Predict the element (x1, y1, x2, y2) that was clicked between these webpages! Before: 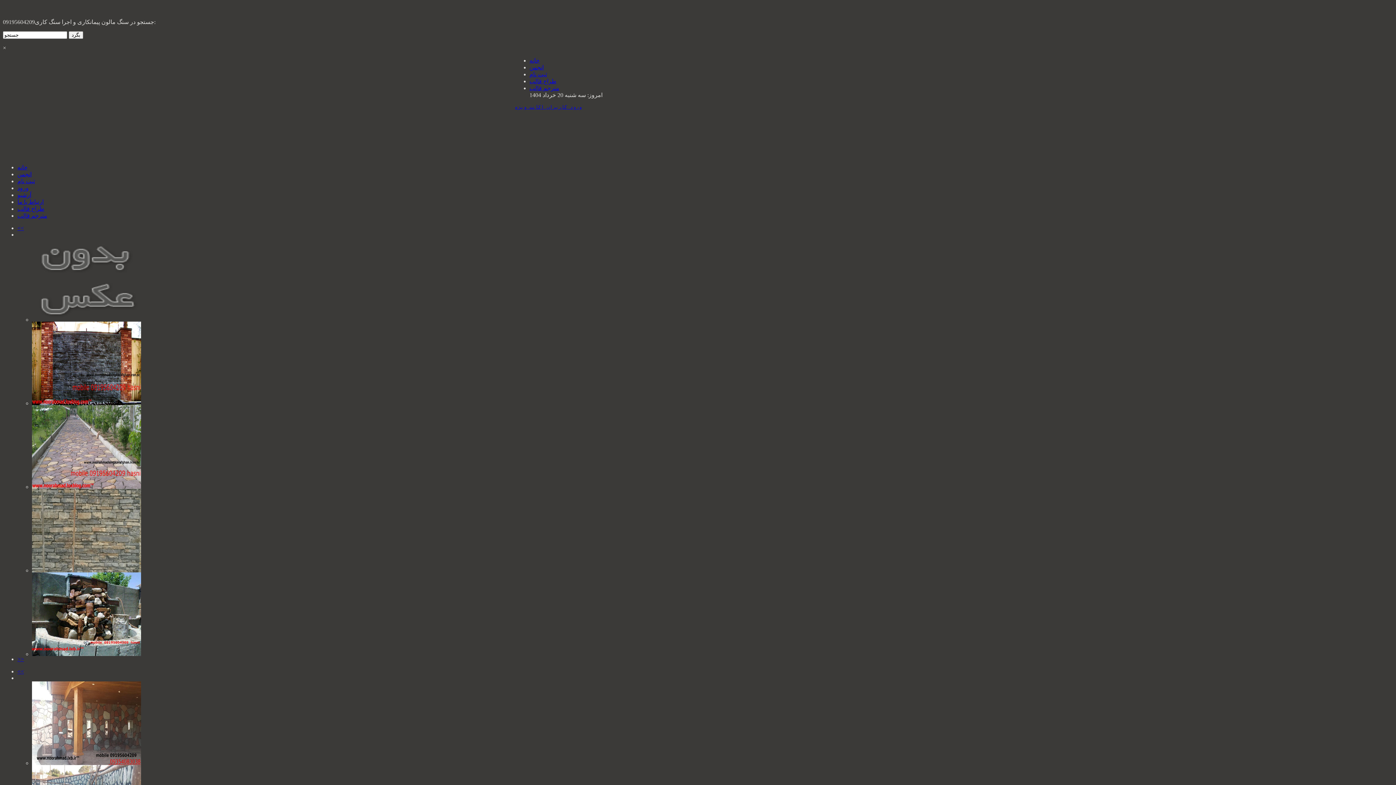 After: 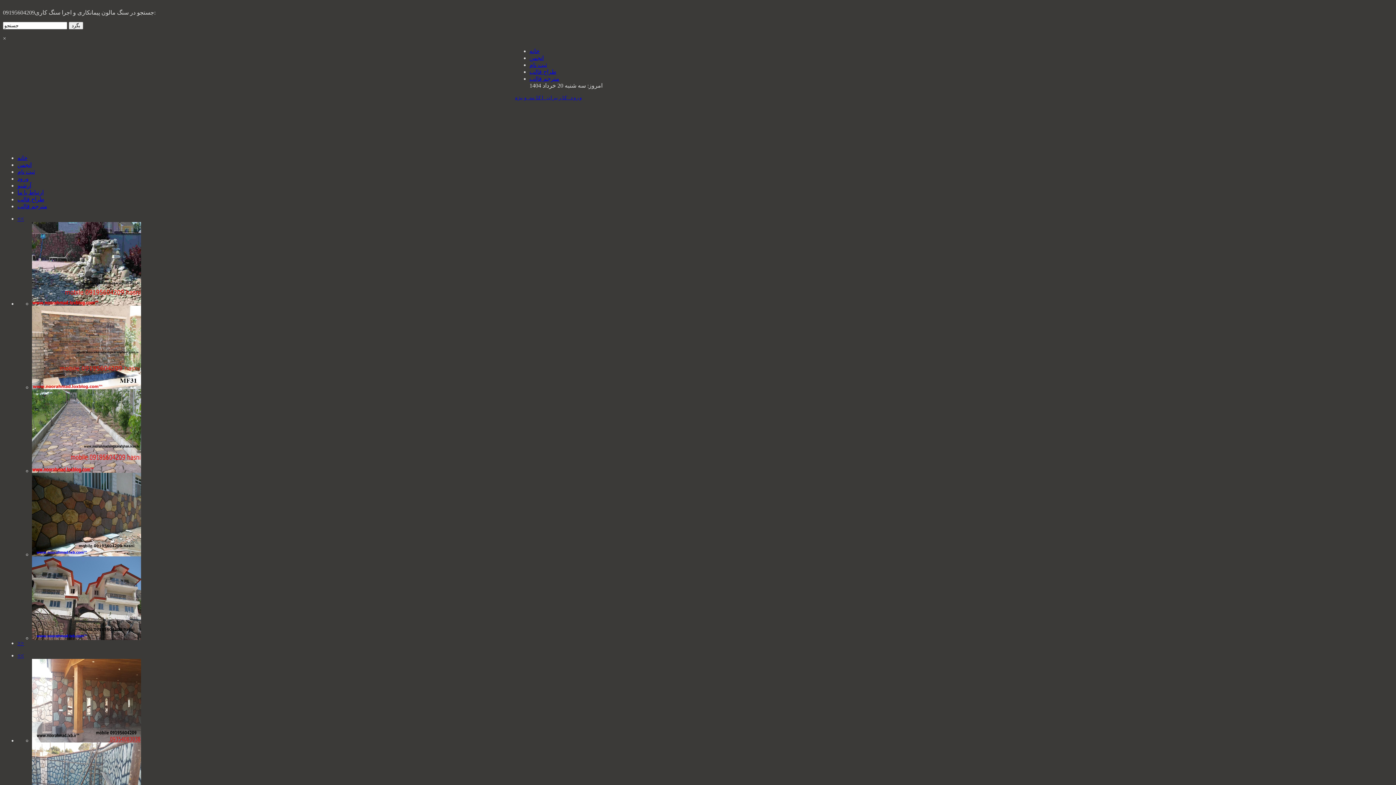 Action: label: ورود bbox: (17, 185, 28, 191)